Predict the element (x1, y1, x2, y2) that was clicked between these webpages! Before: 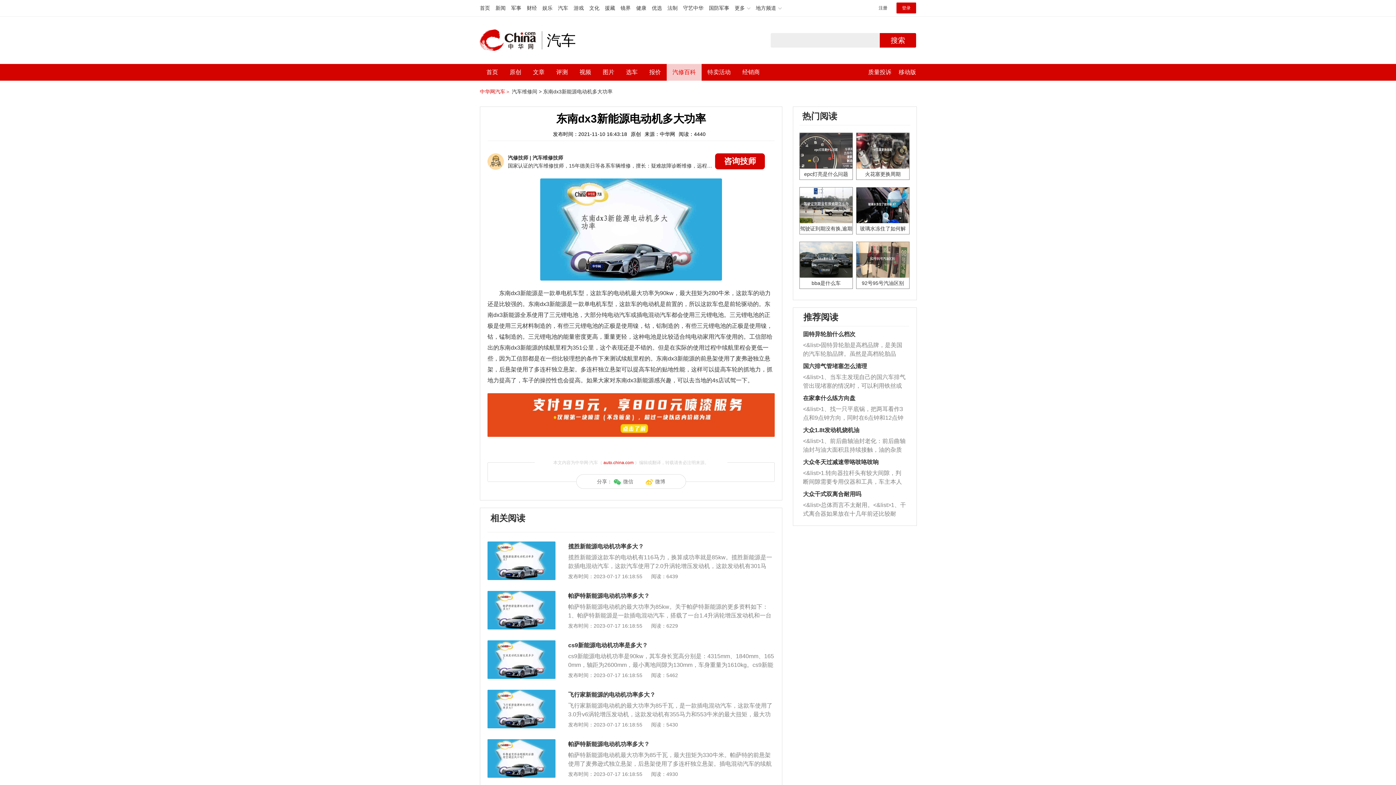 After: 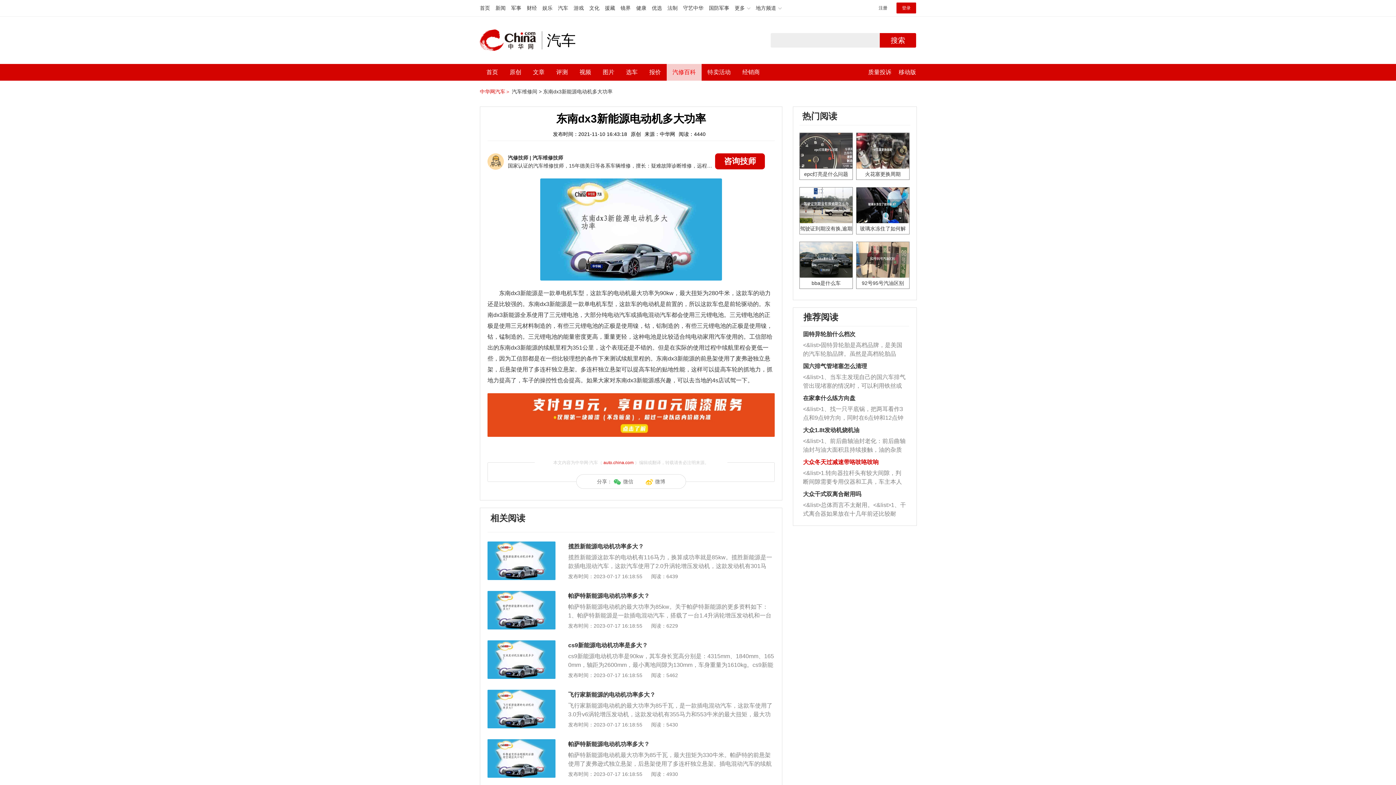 Action: bbox: (803, 459, 878, 465) label: 大众冬天过减速带咯吱咯吱响